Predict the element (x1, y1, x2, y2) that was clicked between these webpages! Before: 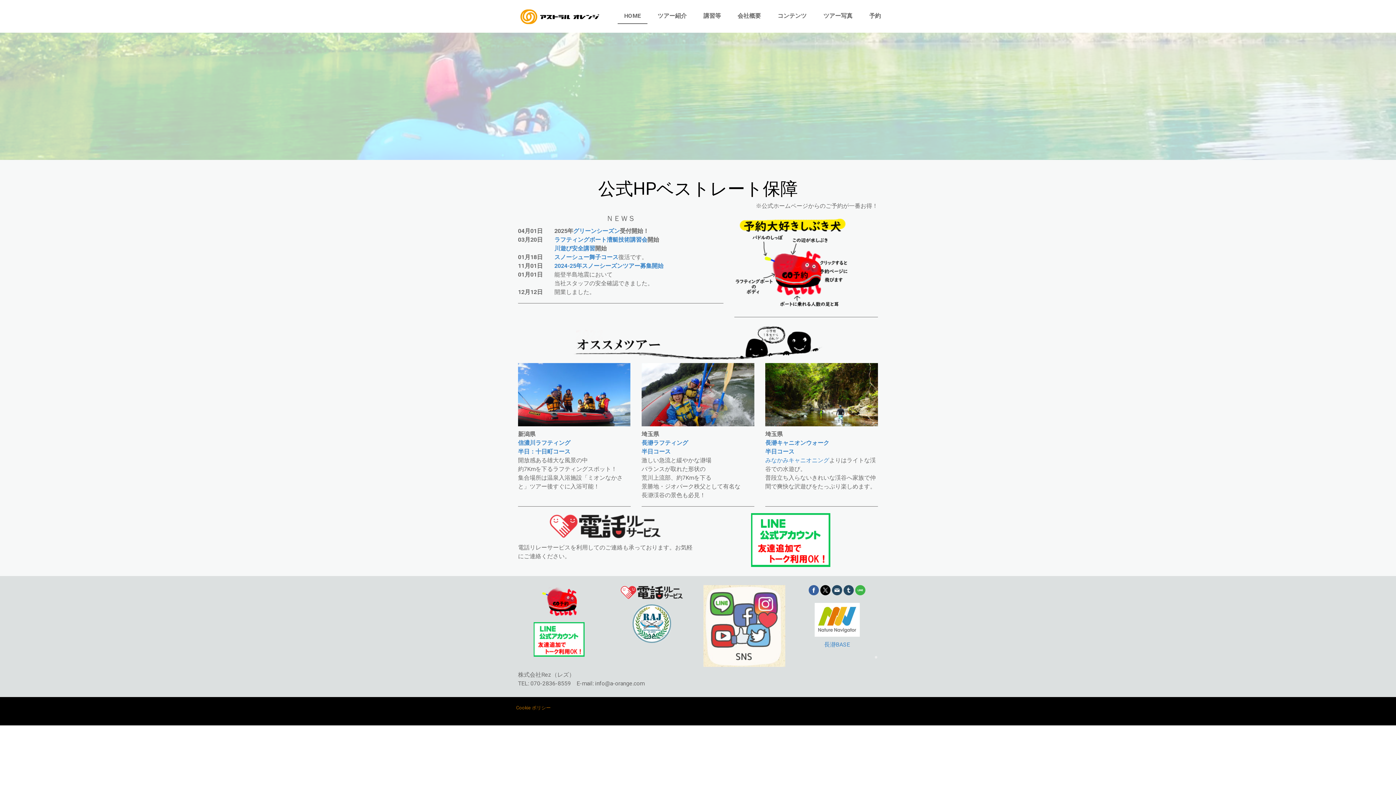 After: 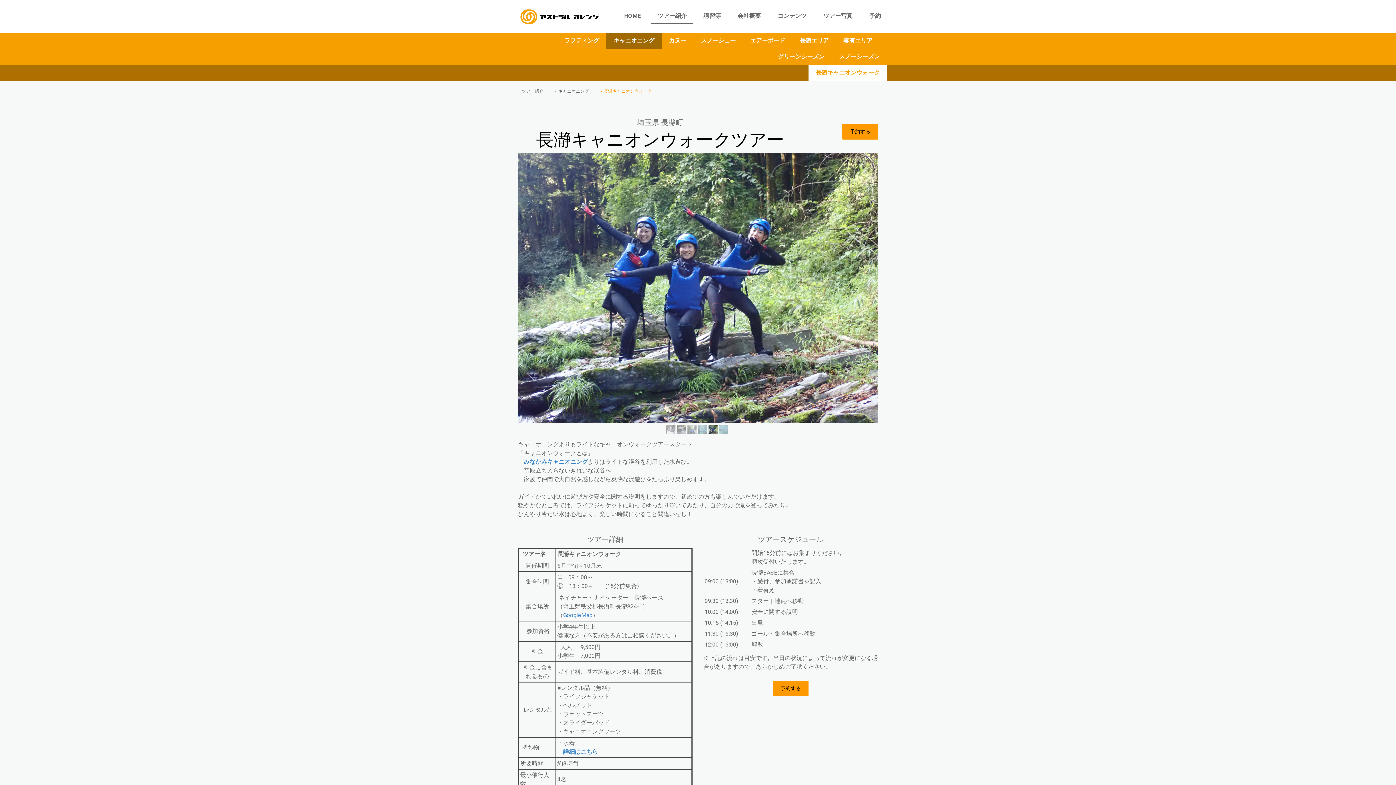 Action: bbox: (765, 364, 878, 370)